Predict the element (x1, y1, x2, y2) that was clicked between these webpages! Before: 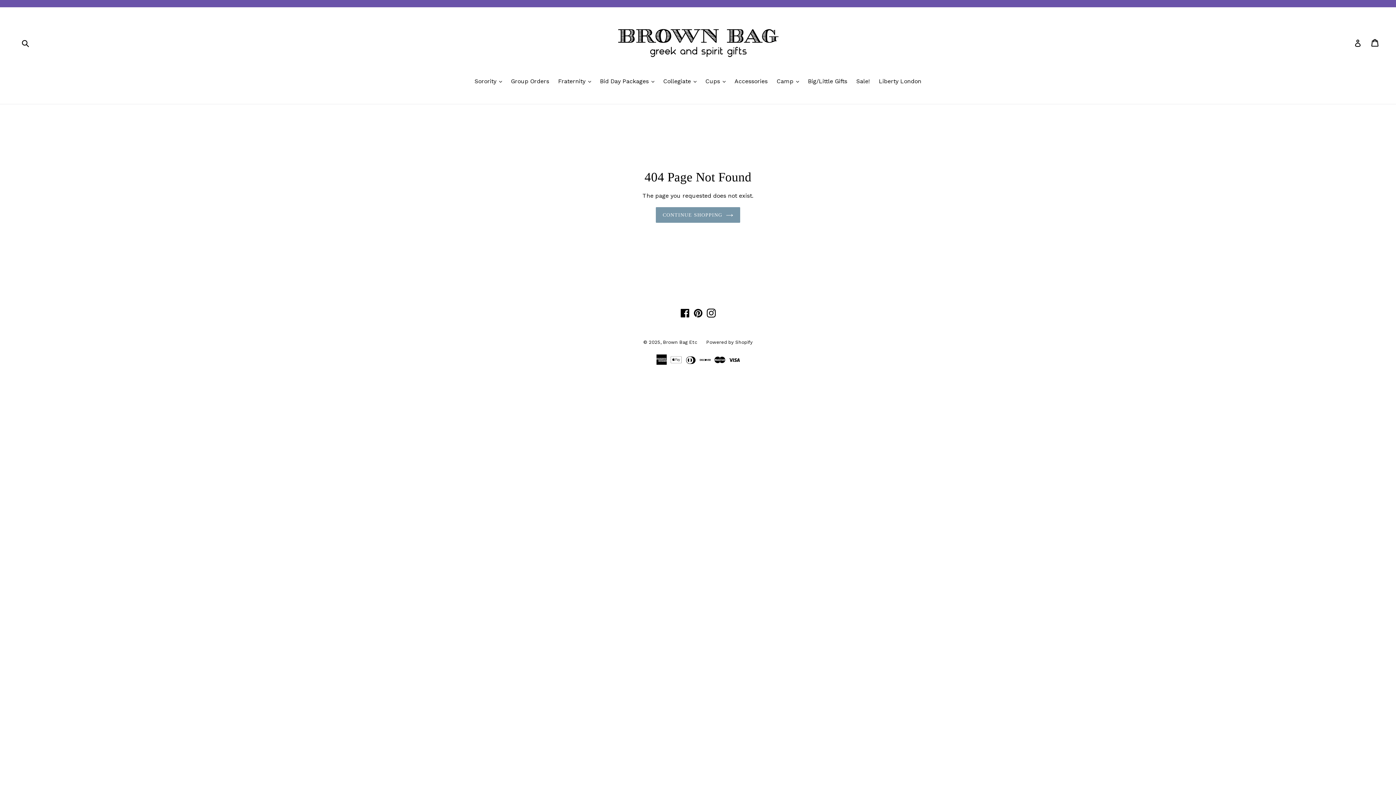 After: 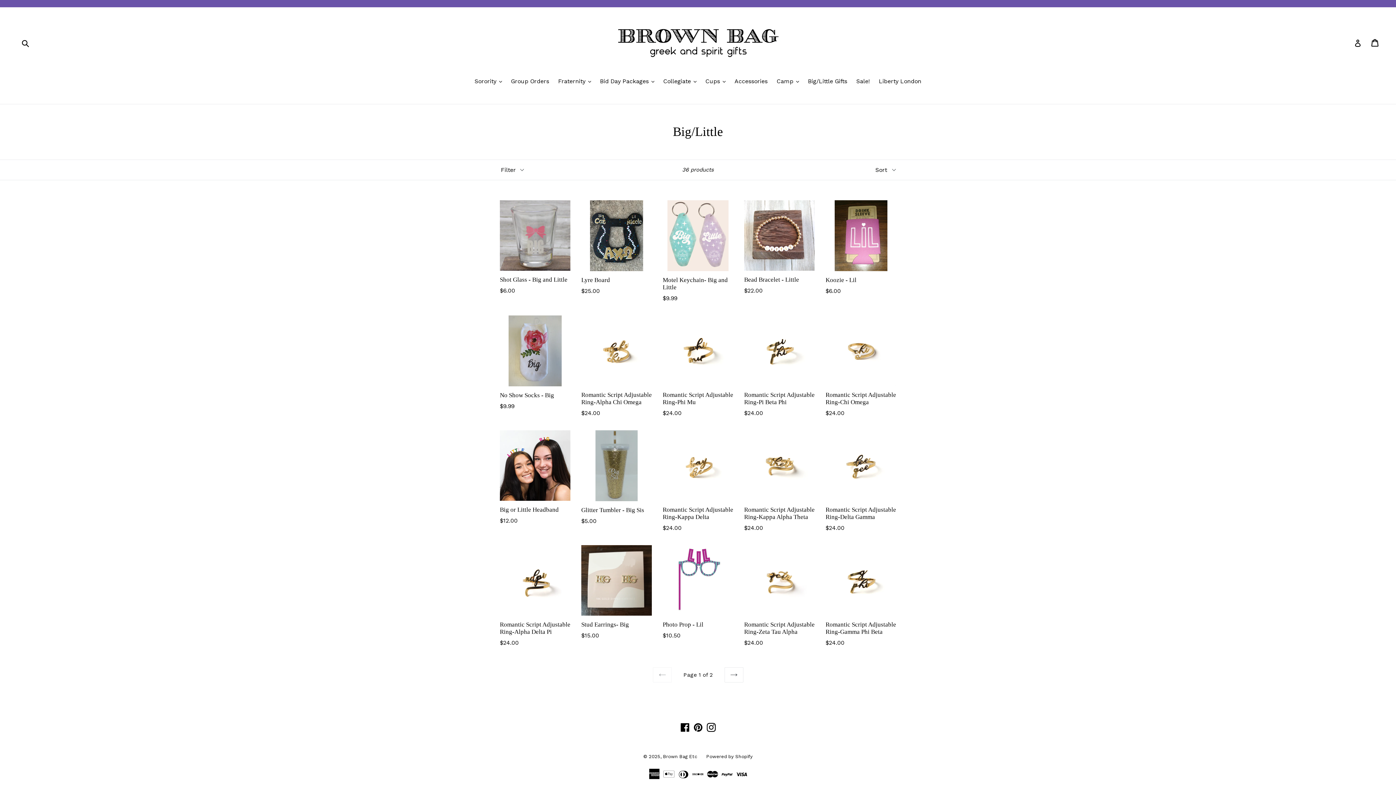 Action: bbox: (804, 77, 851, 86) label: Big/Little Gifts